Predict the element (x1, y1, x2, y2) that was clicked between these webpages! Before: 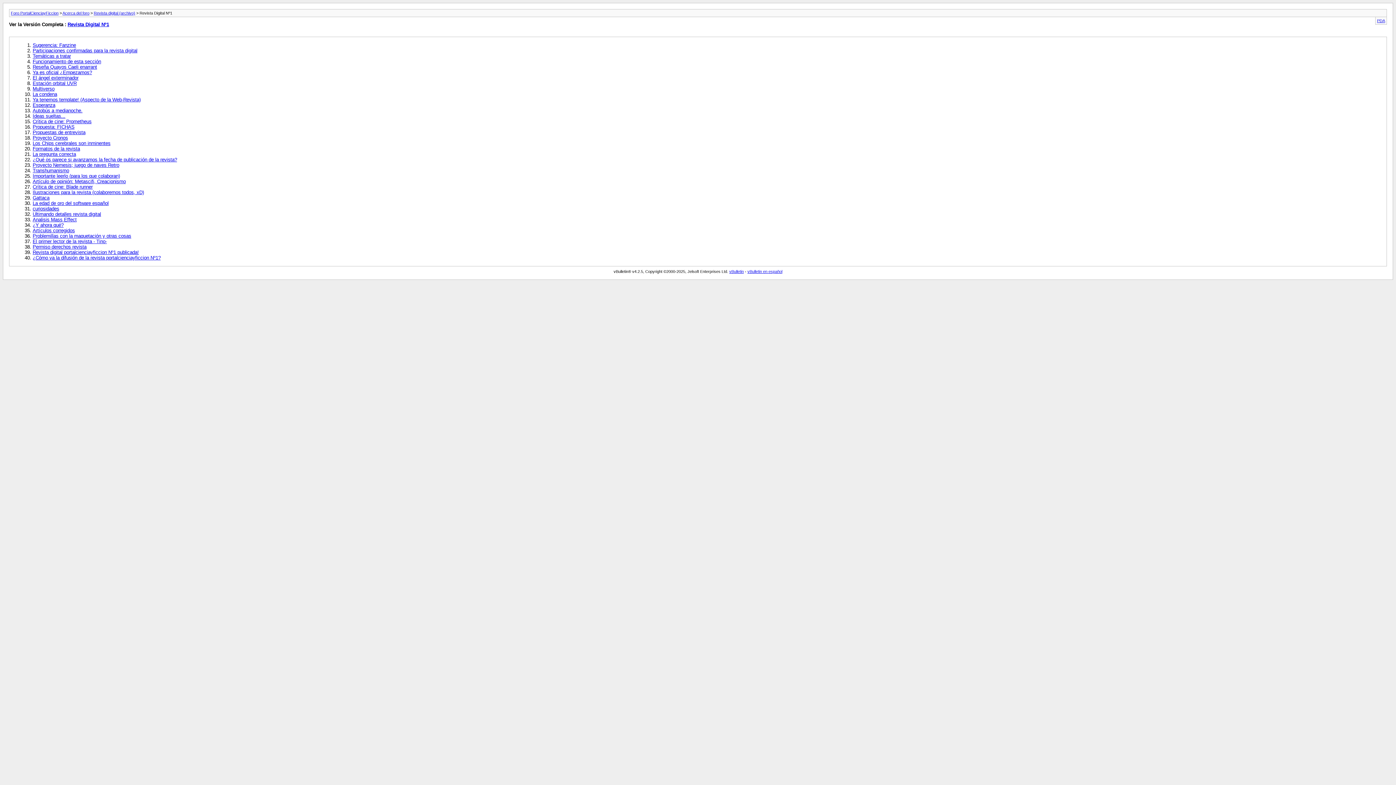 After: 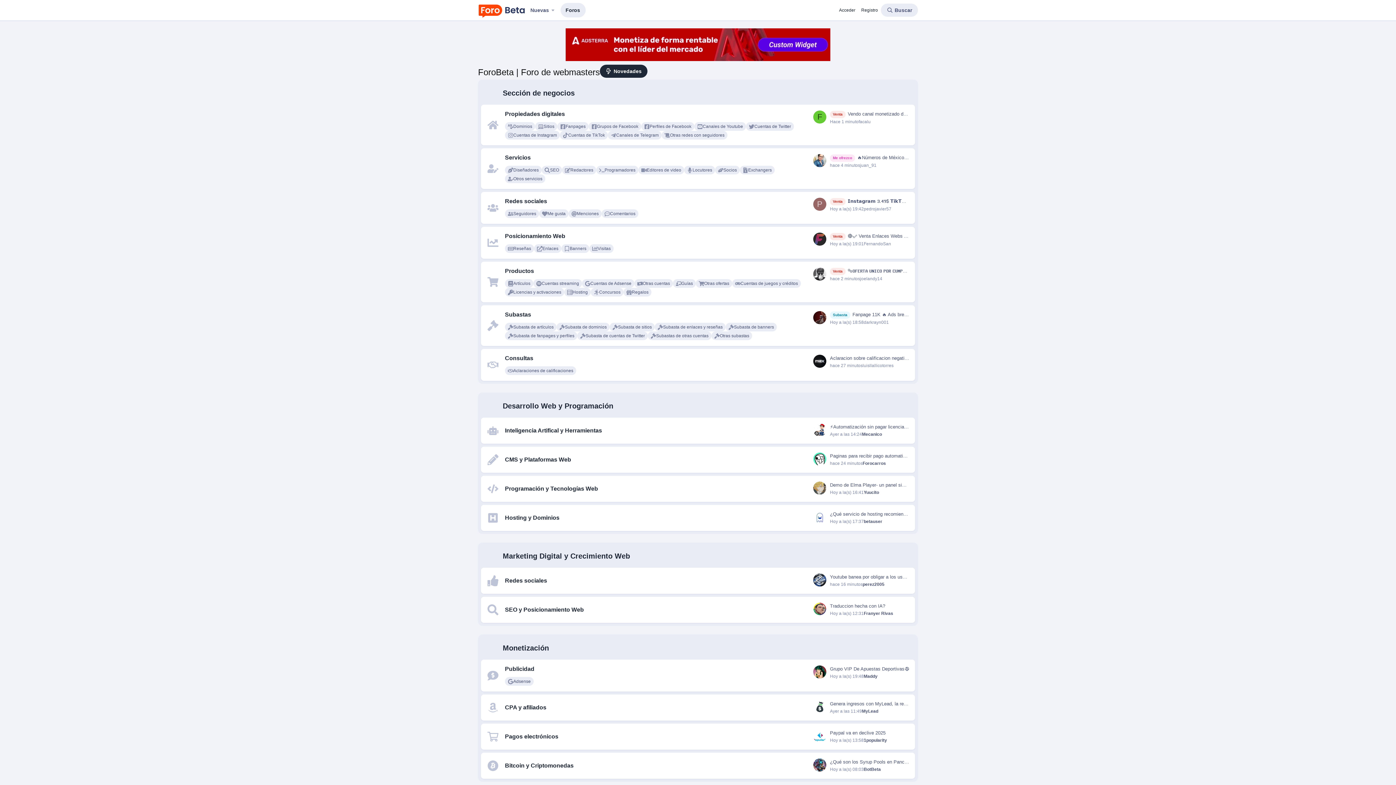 Action: label: vBulletin bbox: (729, 269, 744, 273)